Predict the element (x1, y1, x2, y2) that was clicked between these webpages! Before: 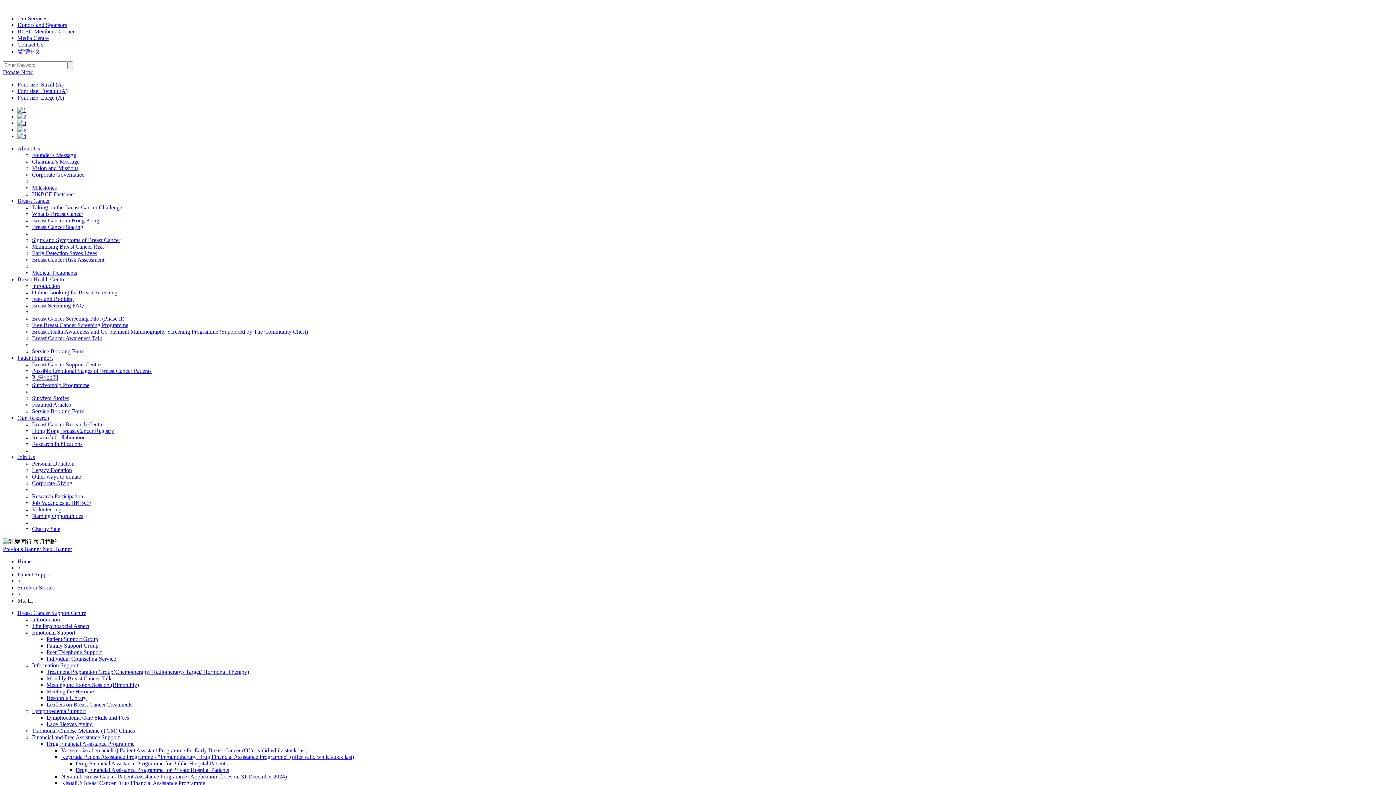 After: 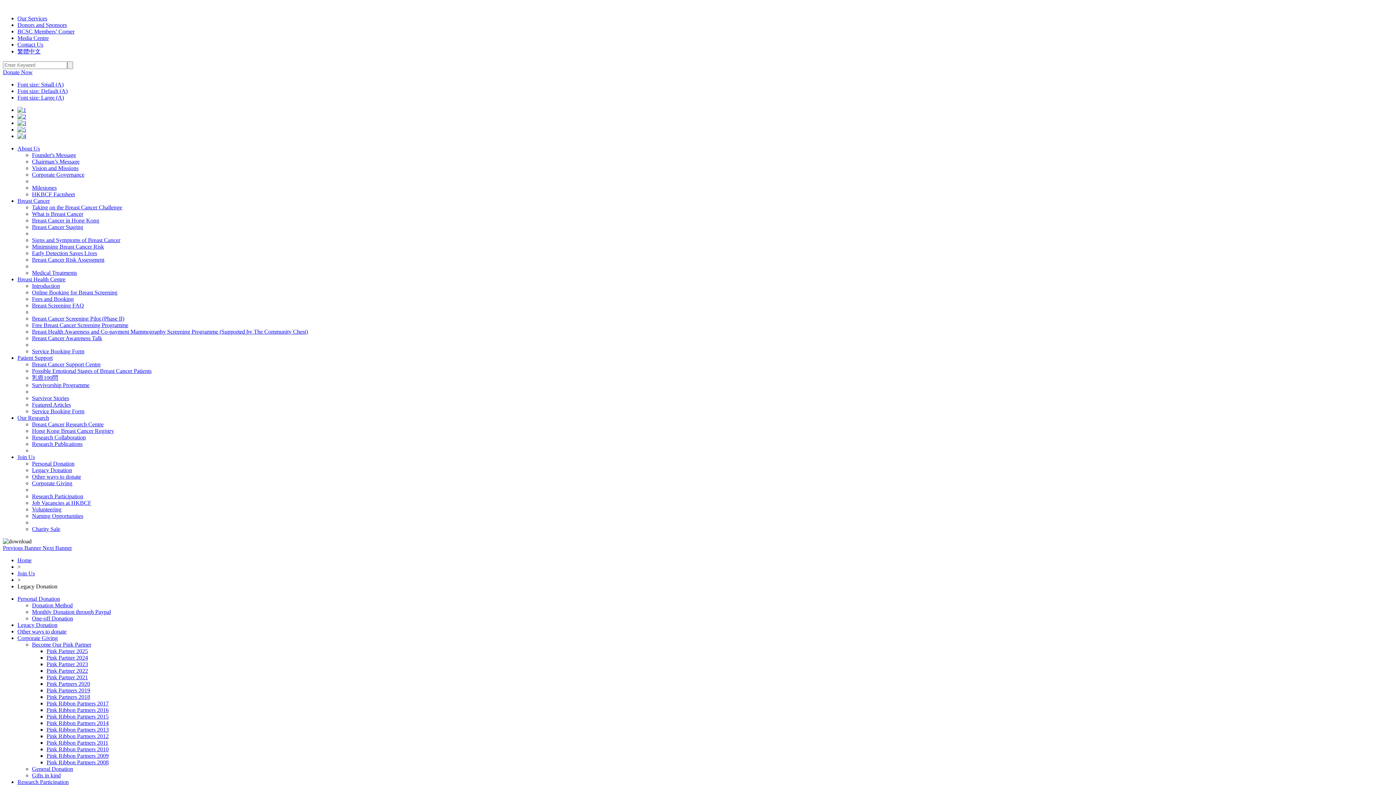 Action: label: Legacy Donation bbox: (32, 467, 72, 473)